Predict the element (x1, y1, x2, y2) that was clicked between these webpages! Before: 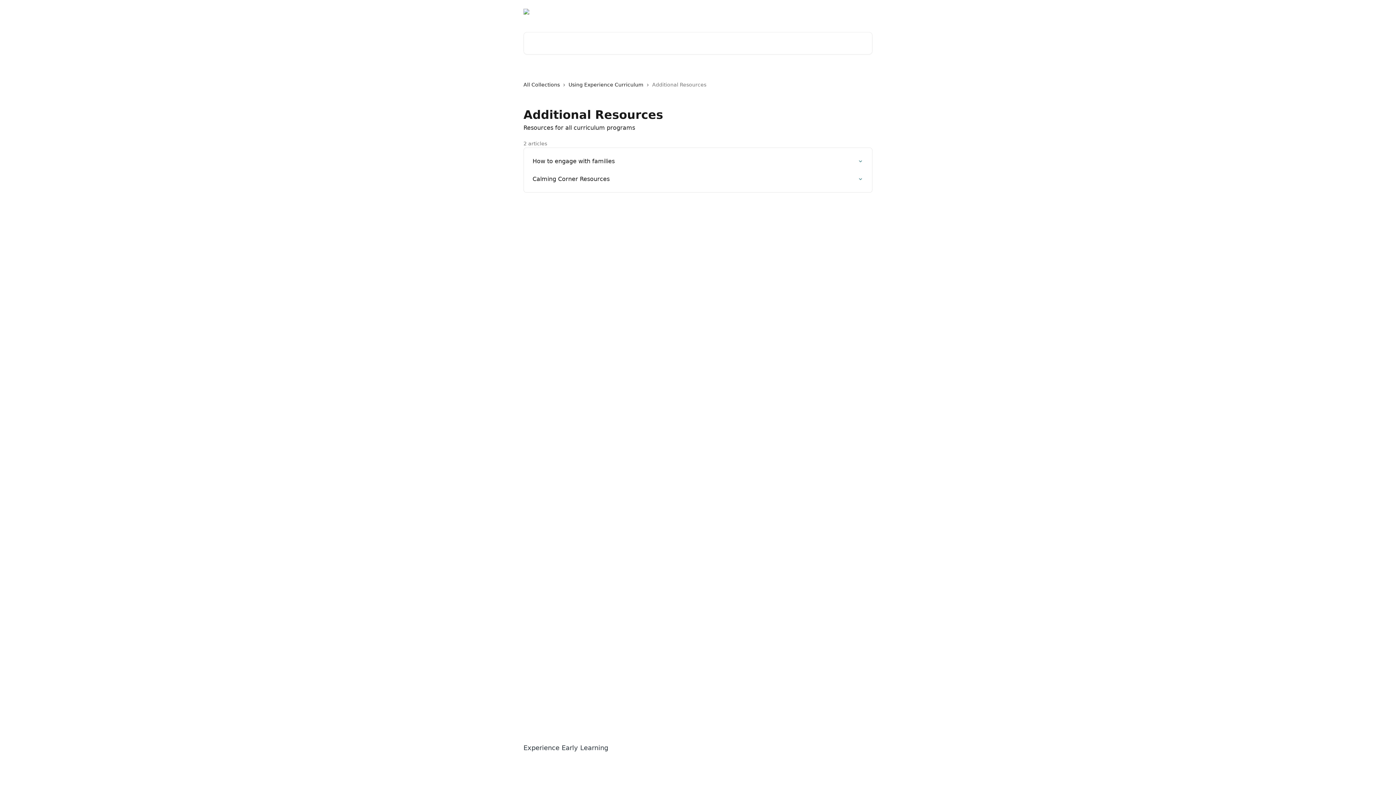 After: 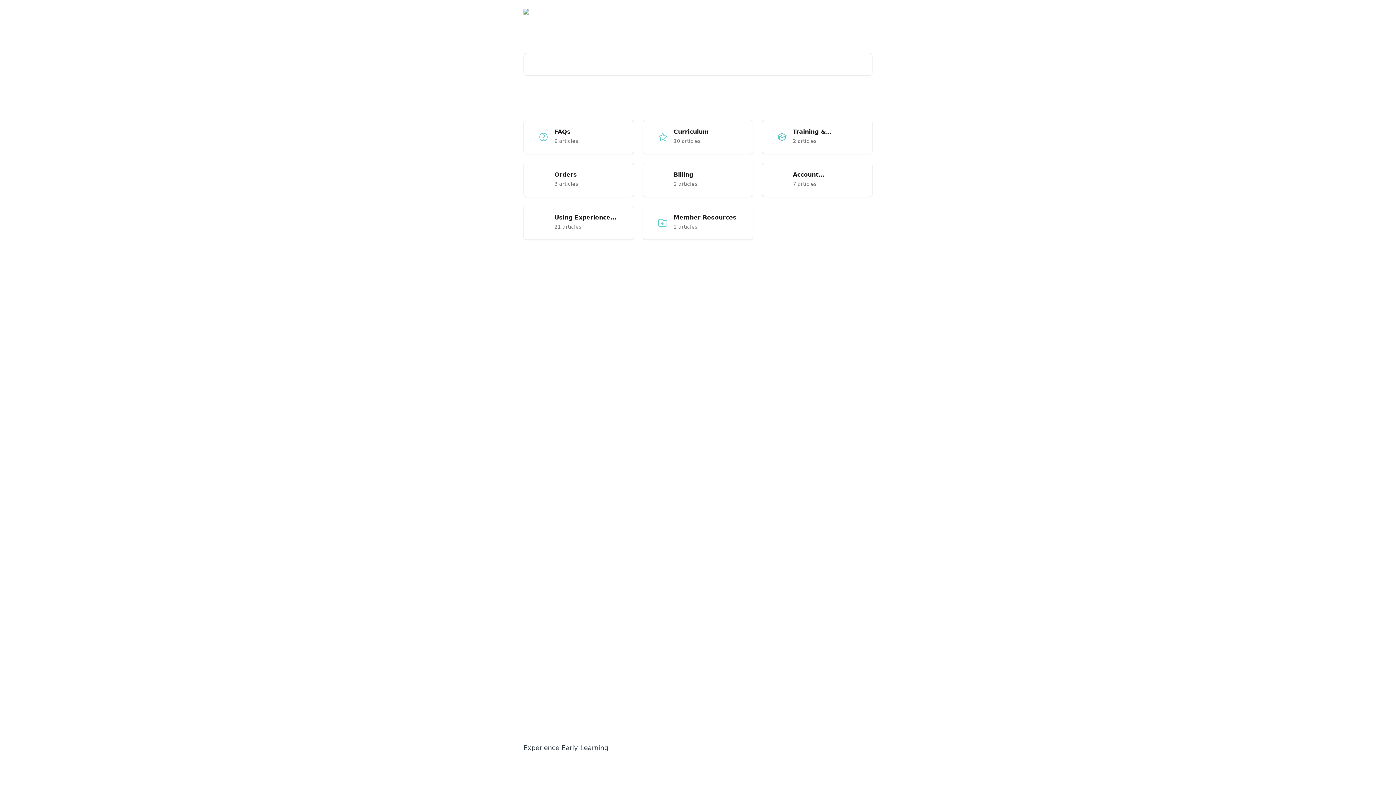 Action: label: Experience Early Learning bbox: (523, 744, 608, 752)